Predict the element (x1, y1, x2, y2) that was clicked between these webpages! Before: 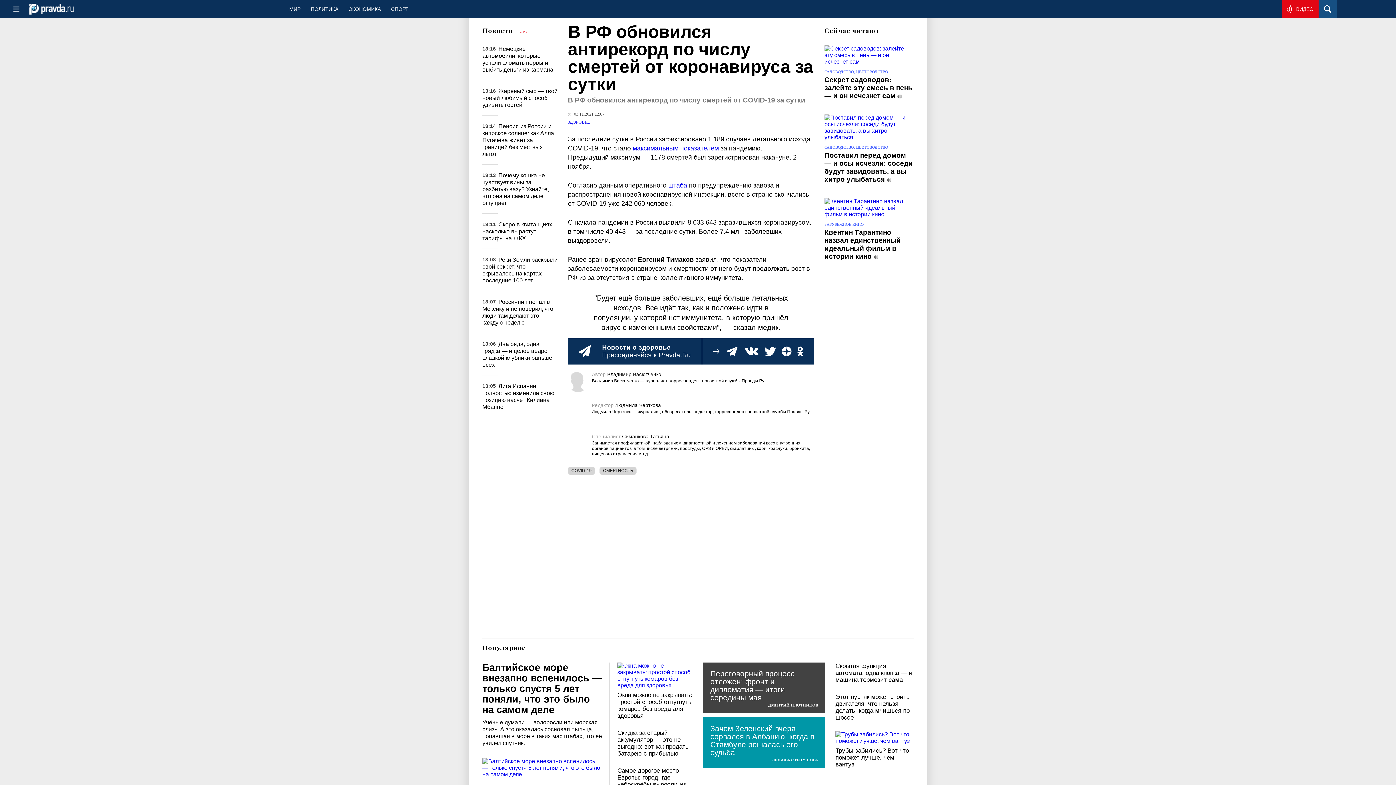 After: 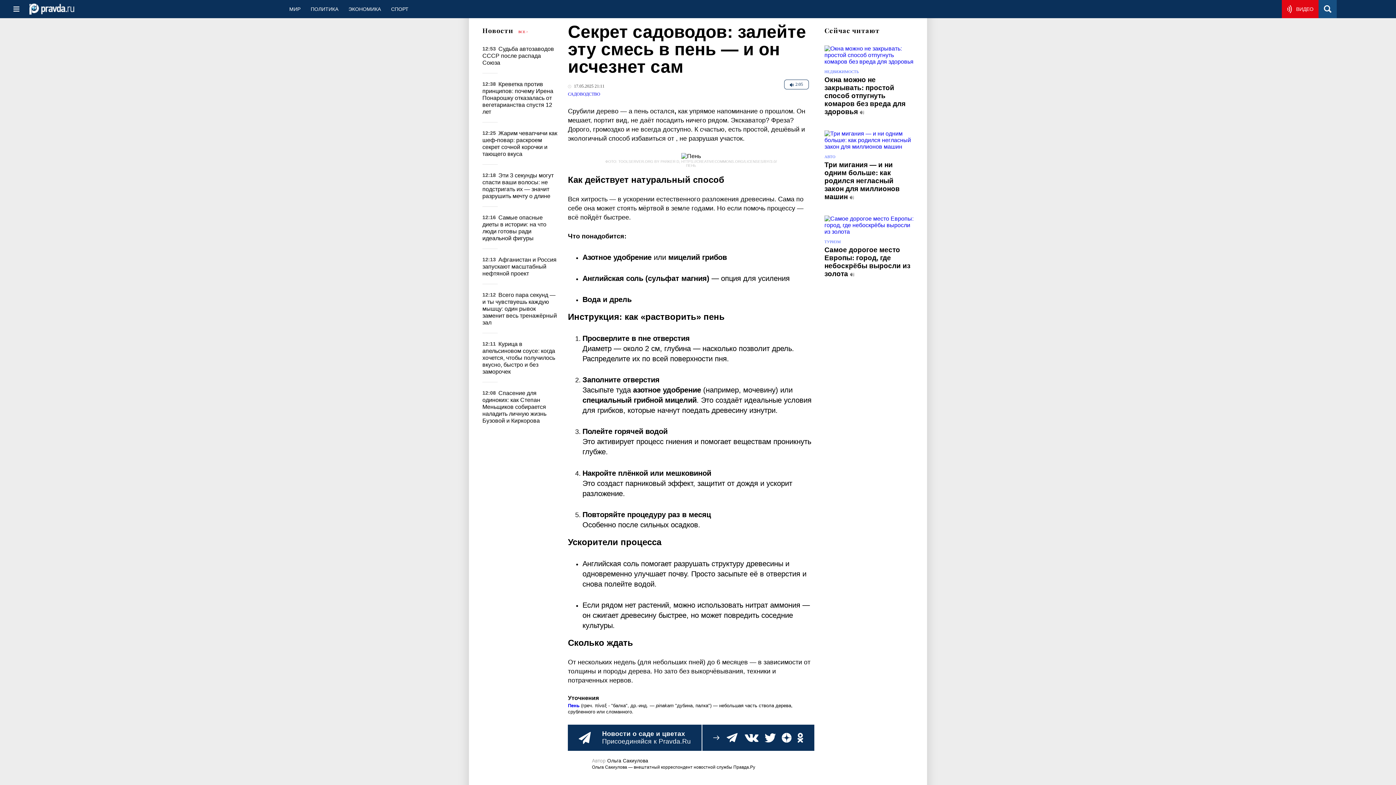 Action: bbox: (824, 75, 912, 99) label: Секрет садоводов: залейте эту смесь в пень — и он исчезнет сам